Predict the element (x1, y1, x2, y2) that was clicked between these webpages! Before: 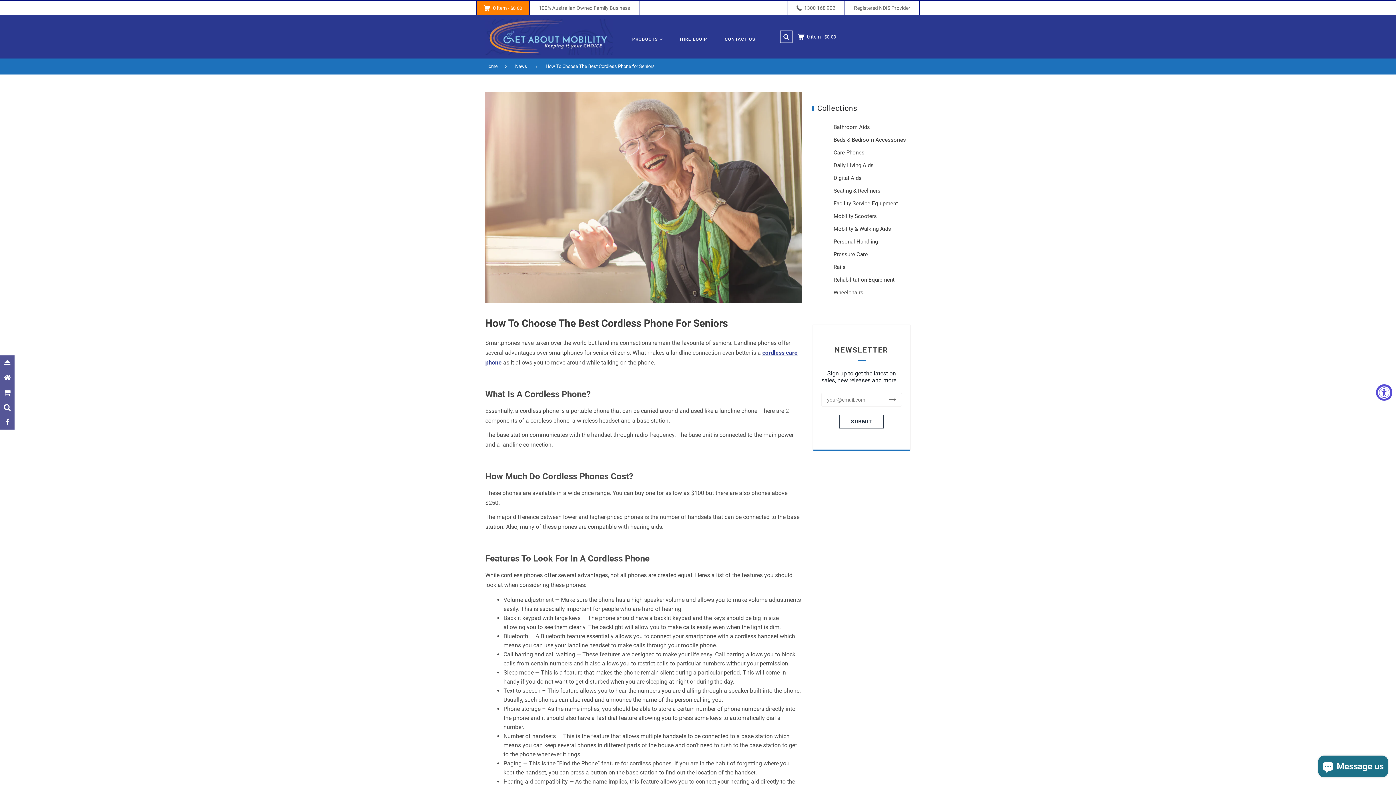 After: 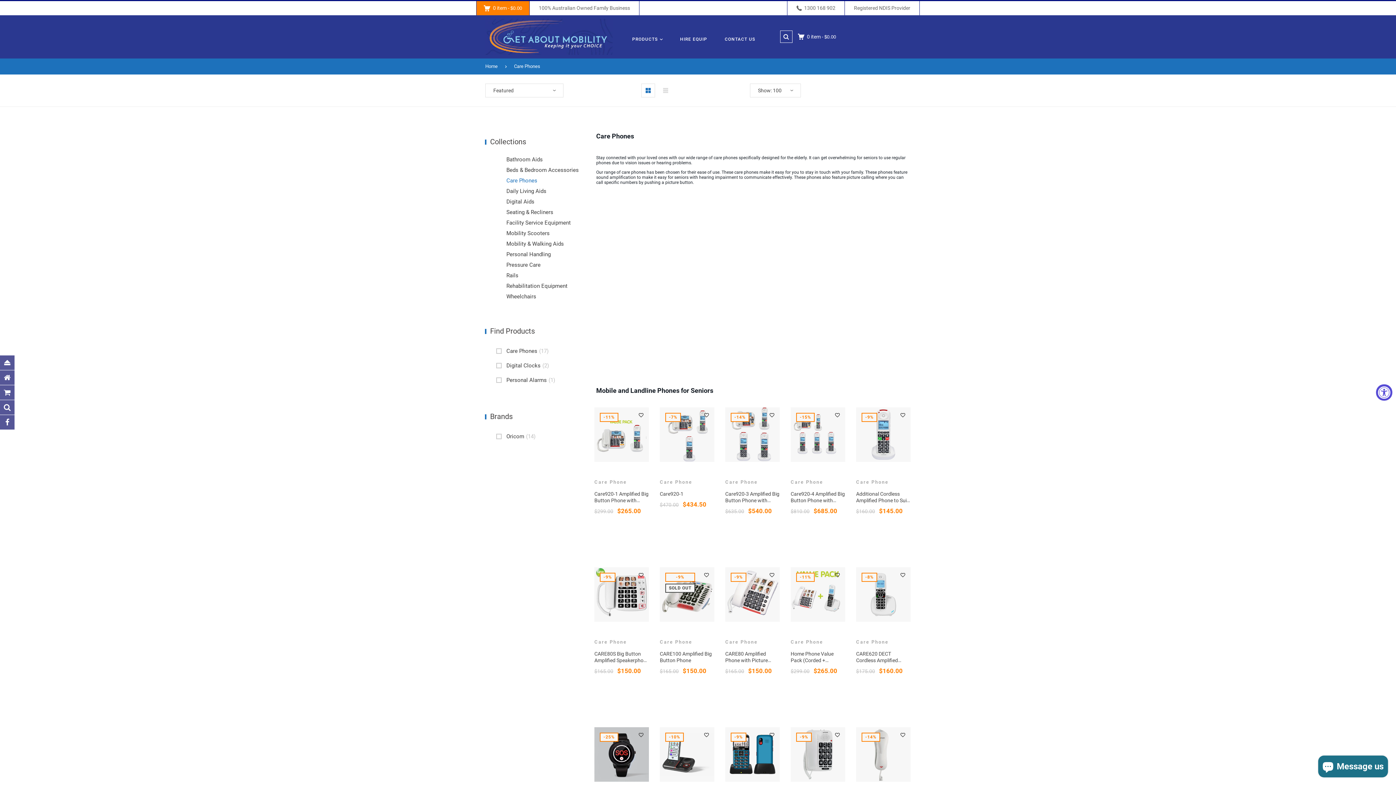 Action: bbox: (823, 146, 868, 159) label: Care Phones